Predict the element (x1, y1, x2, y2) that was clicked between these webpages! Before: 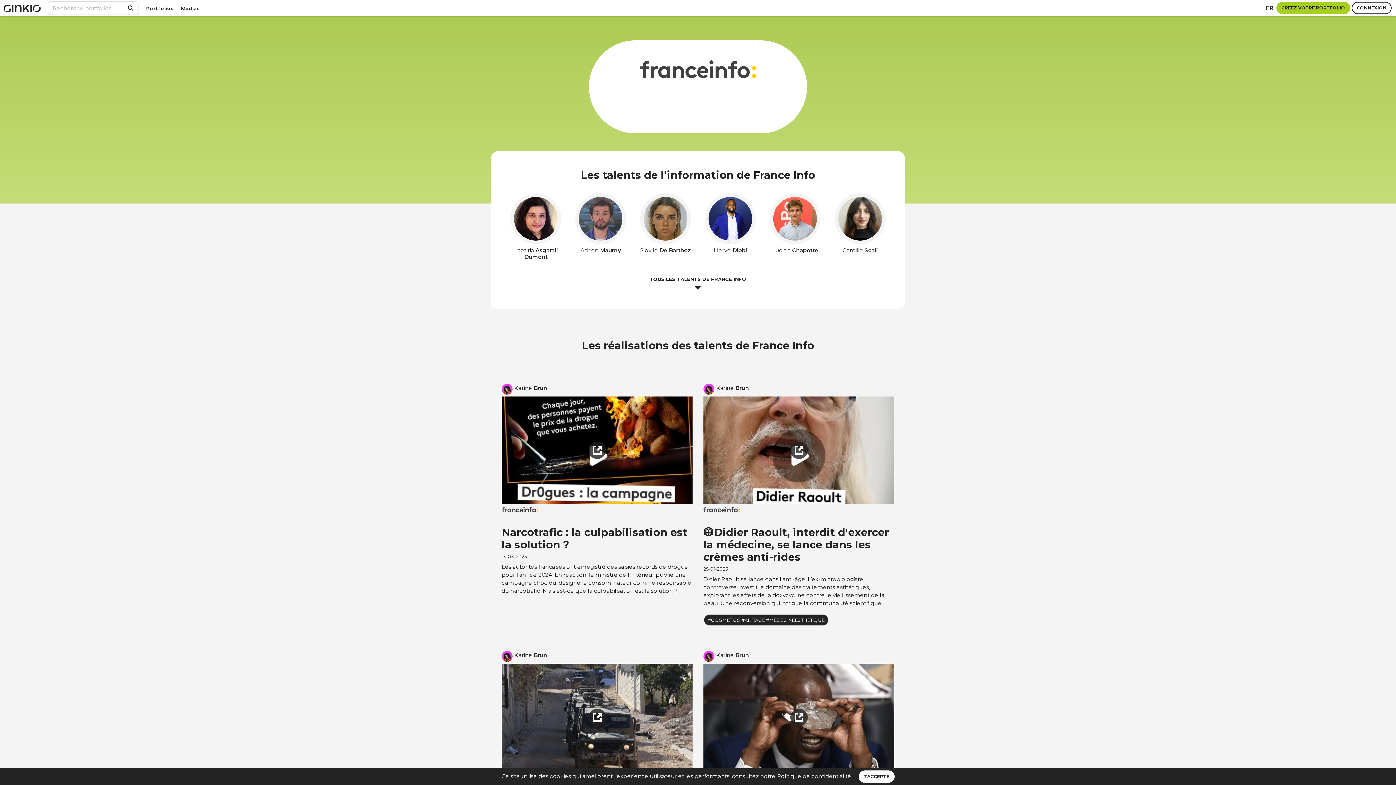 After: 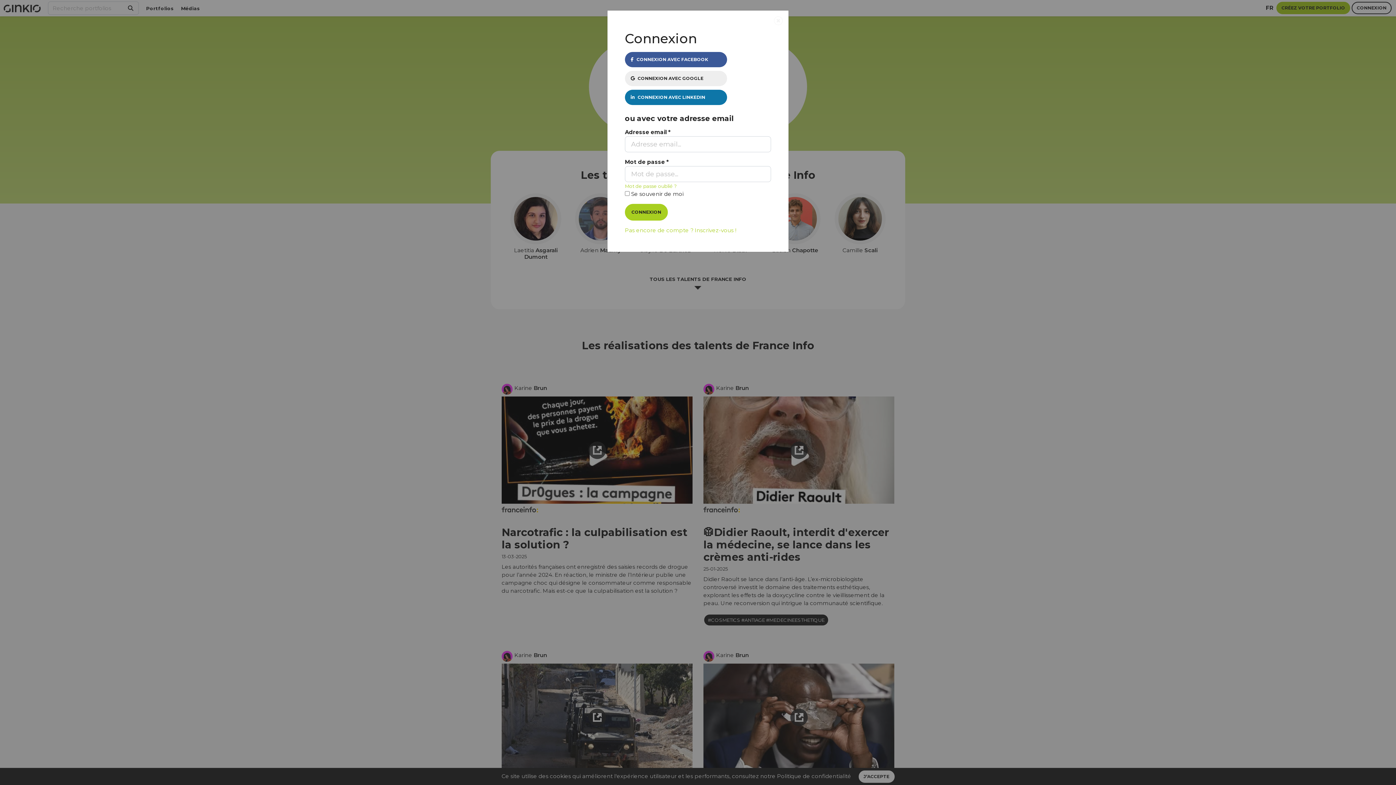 Action: label: CONNEXION bbox: (1352, 1, 1392, 14)